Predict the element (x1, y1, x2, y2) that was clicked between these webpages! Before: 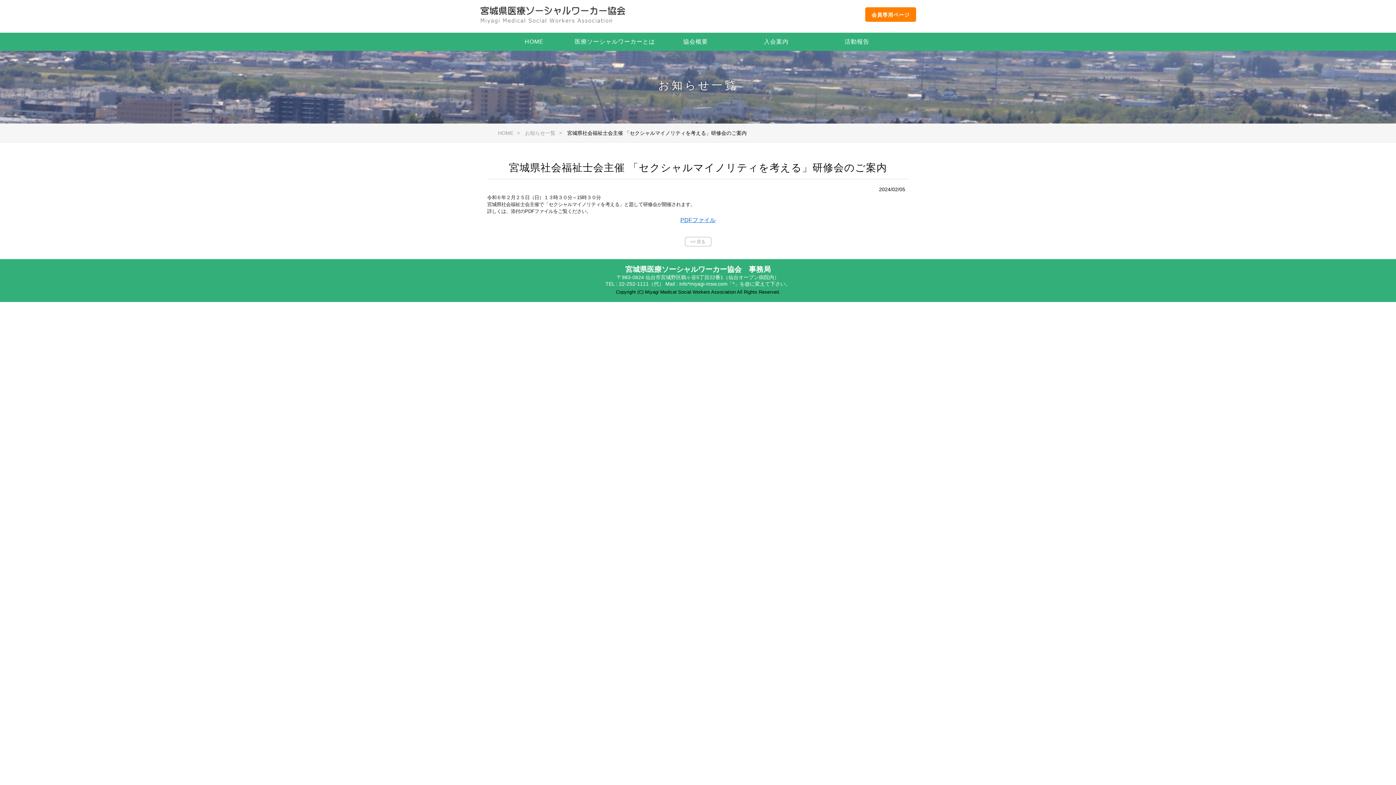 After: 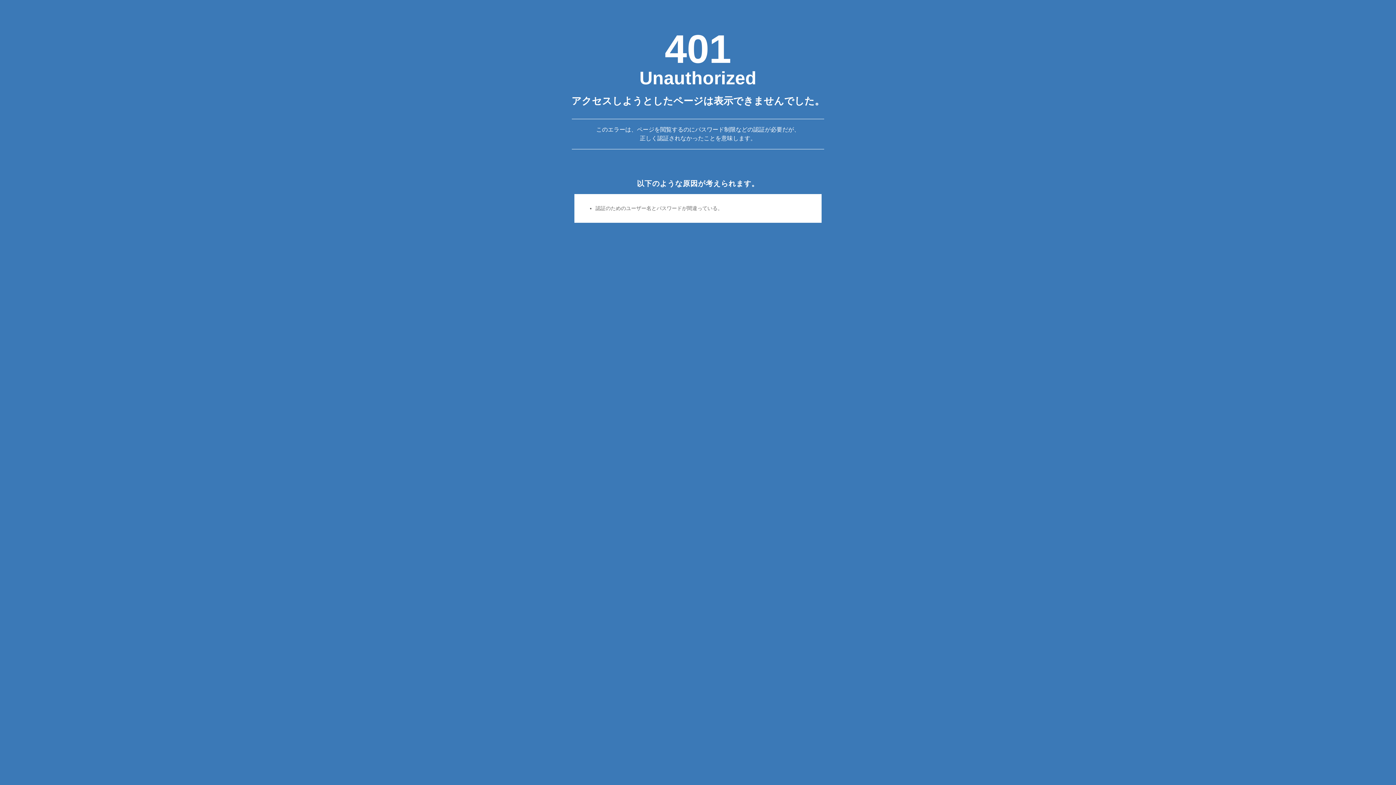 Action: label: 会員専用ページ bbox: (865, 7, 916, 21)